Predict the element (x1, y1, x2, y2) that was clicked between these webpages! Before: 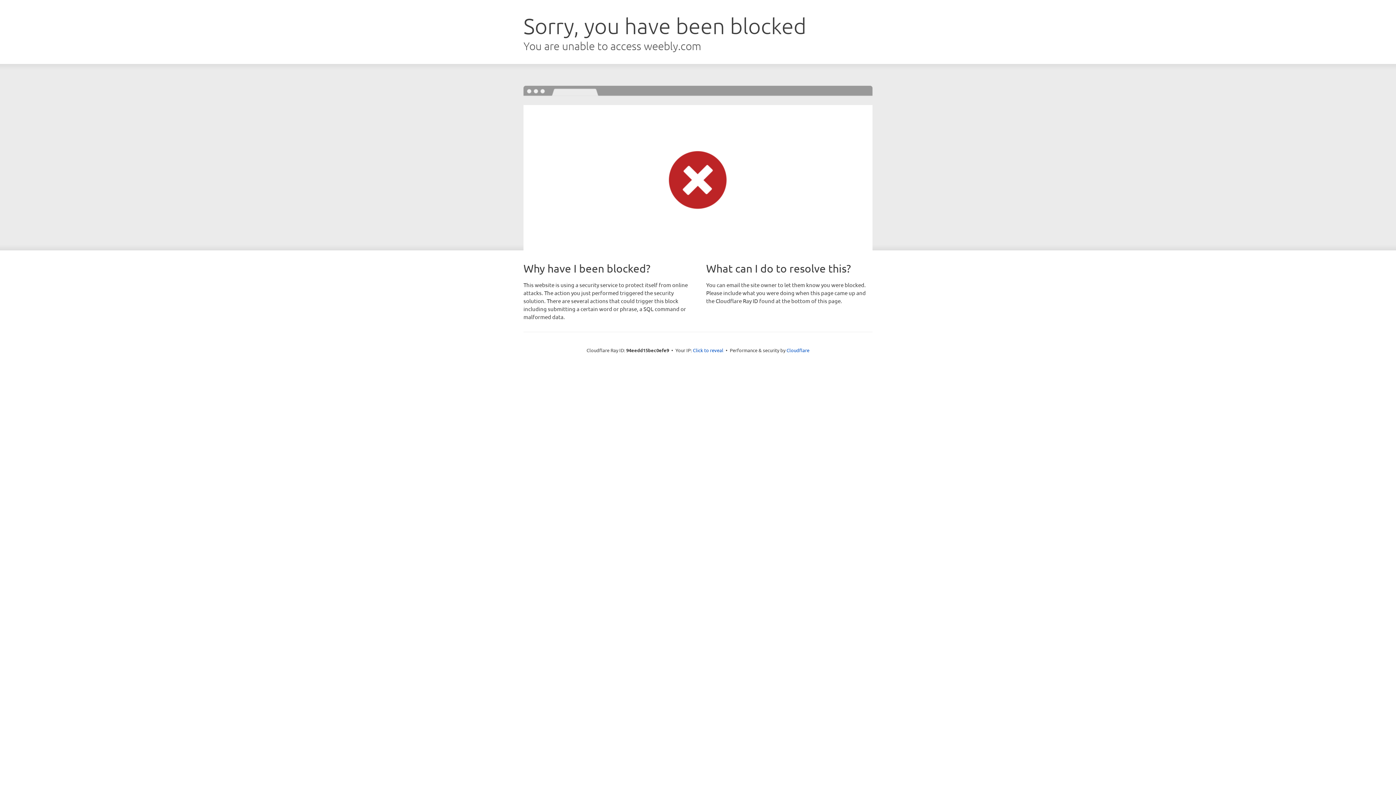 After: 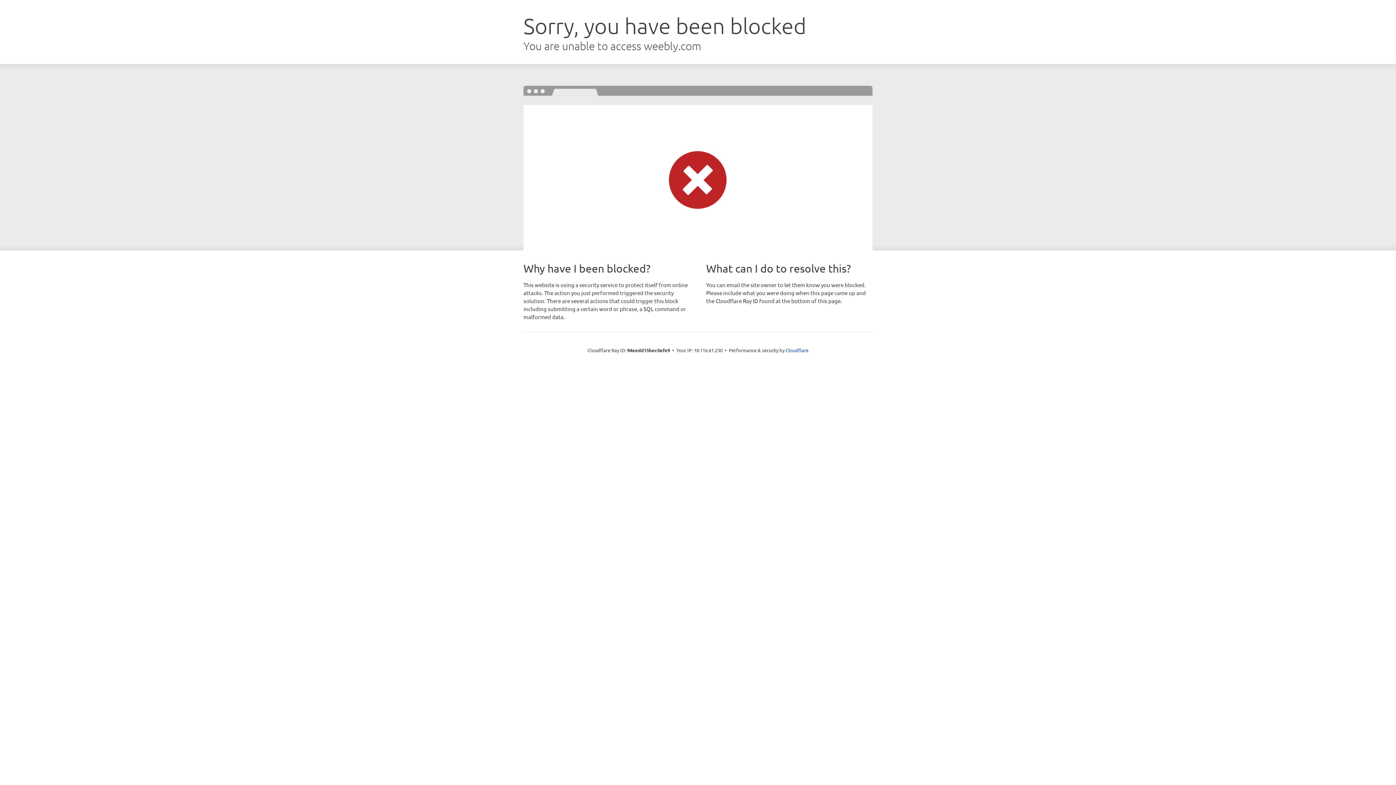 Action: label: Click to reveal bbox: (693, 346, 723, 353)